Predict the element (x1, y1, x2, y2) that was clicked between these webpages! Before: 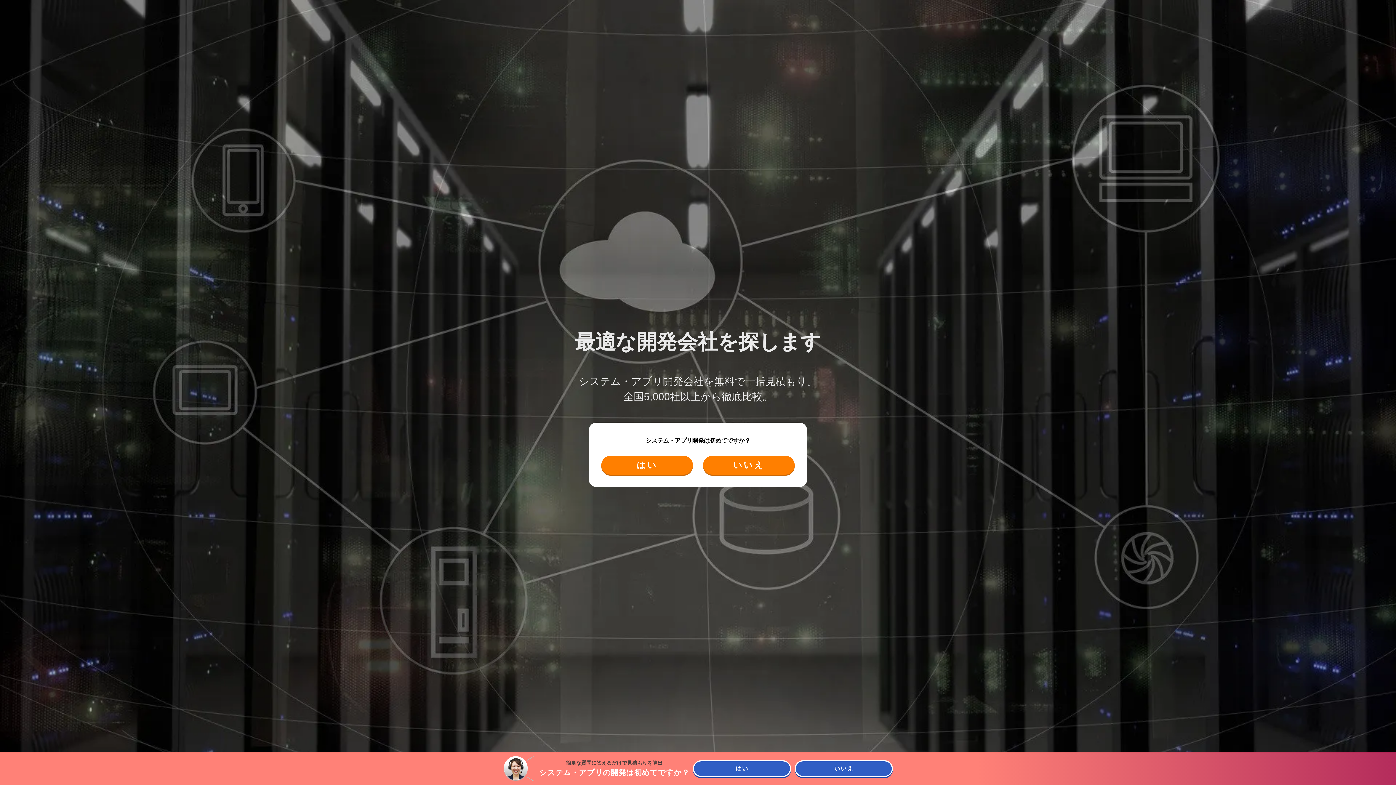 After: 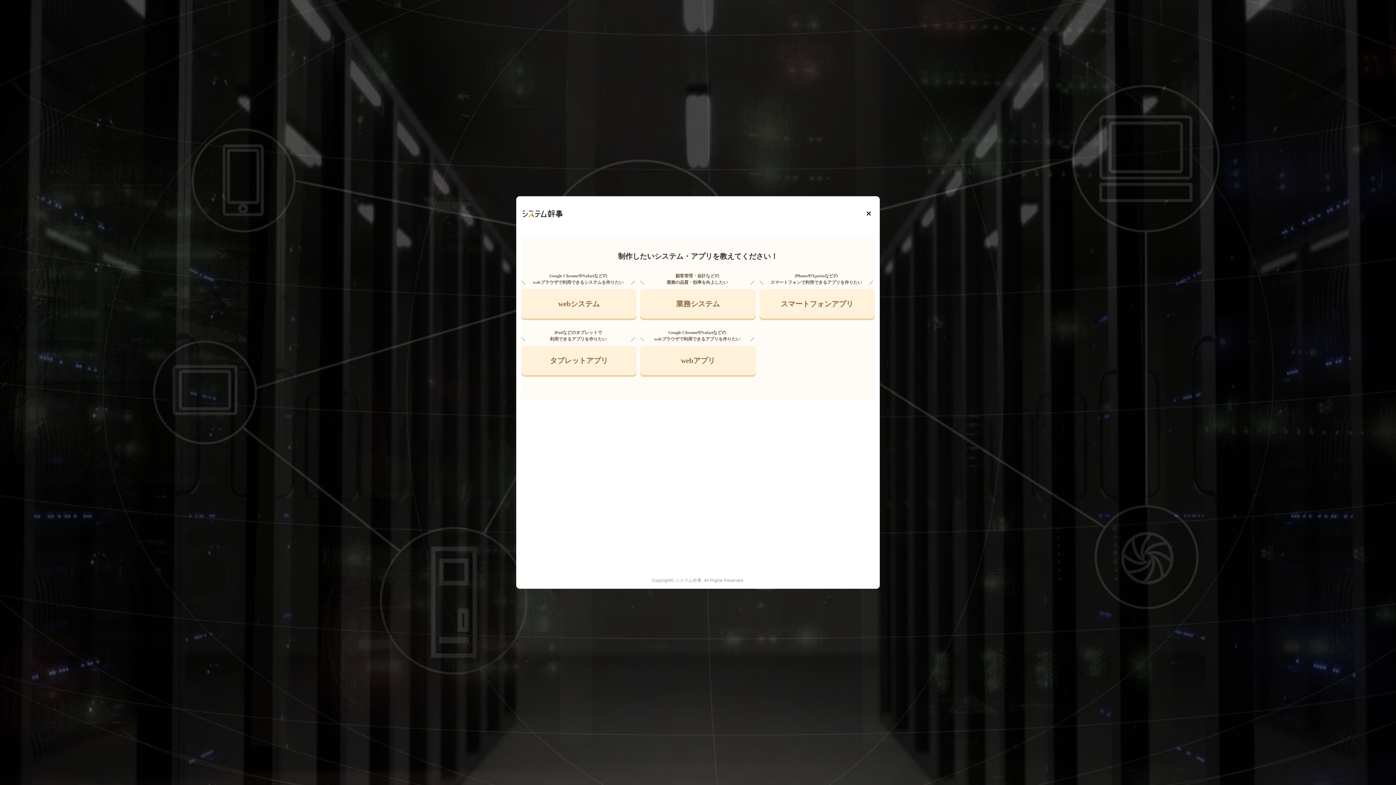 Action: bbox: (703, 456, 794, 474) label: いいえ